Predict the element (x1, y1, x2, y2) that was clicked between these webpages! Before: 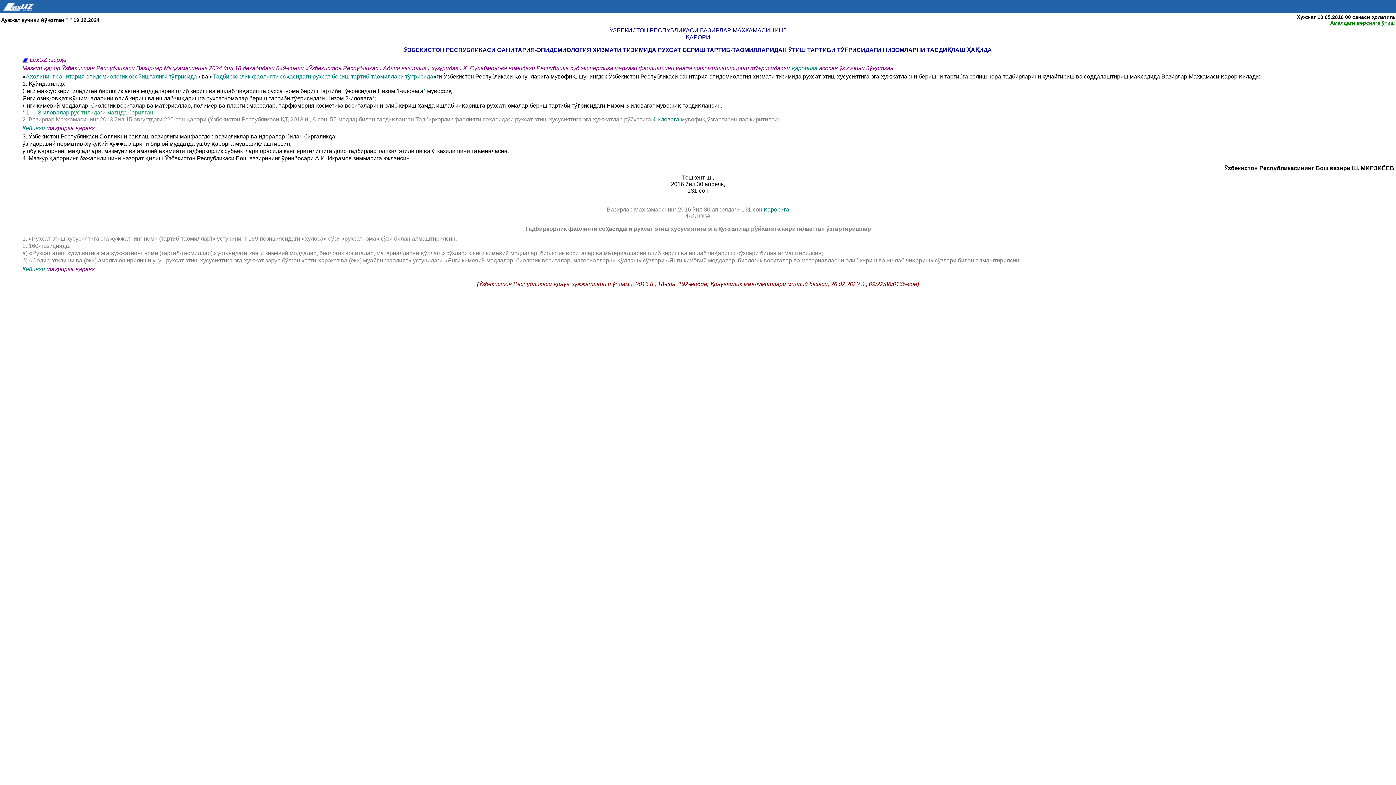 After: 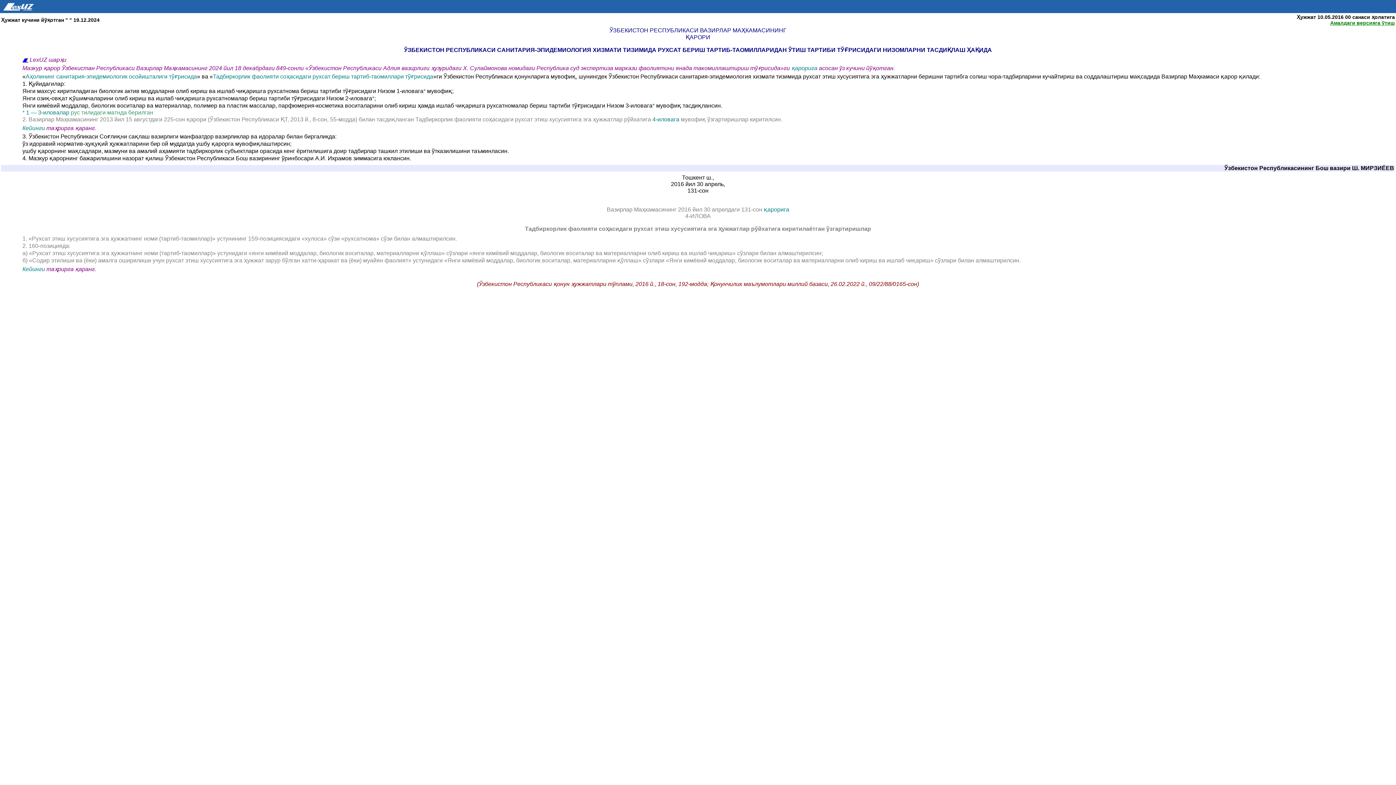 Action: bbox: (1224, 165, 1394, 171) label: Ўзбекистон Республикасининг Бош вазири Ш. МИРЗИЁЕВ